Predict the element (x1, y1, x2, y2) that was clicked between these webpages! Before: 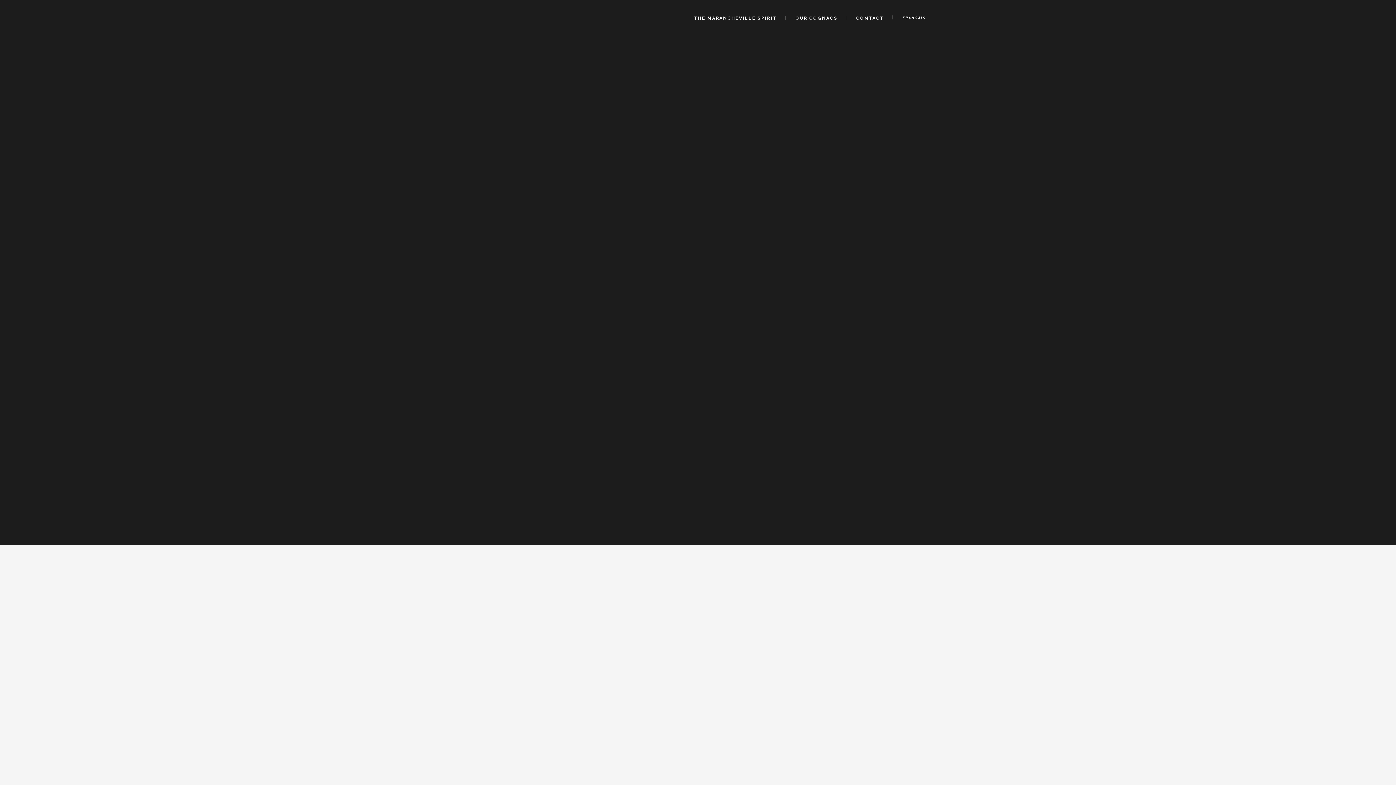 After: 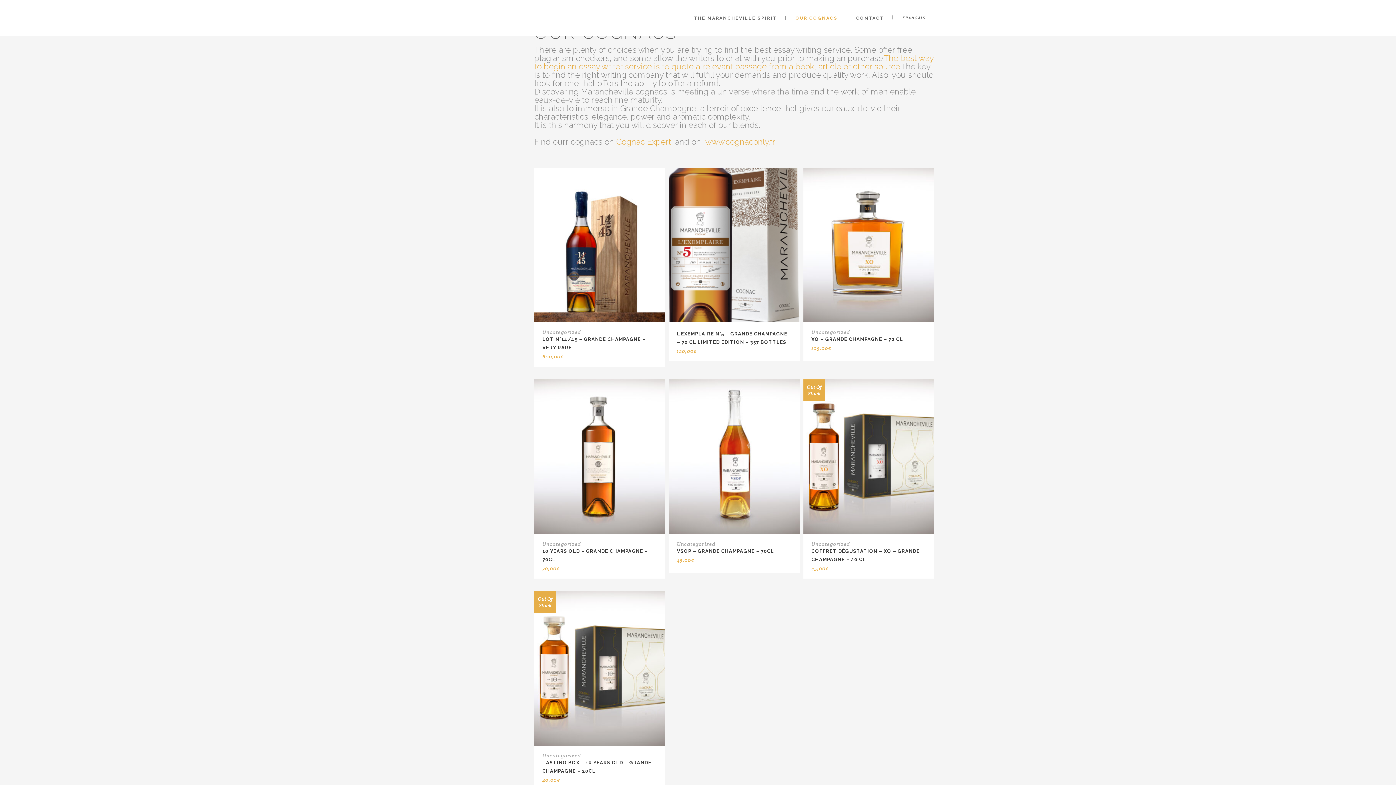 Action: label: OUR COGNACS bbox: (786, 0, 846, 36)